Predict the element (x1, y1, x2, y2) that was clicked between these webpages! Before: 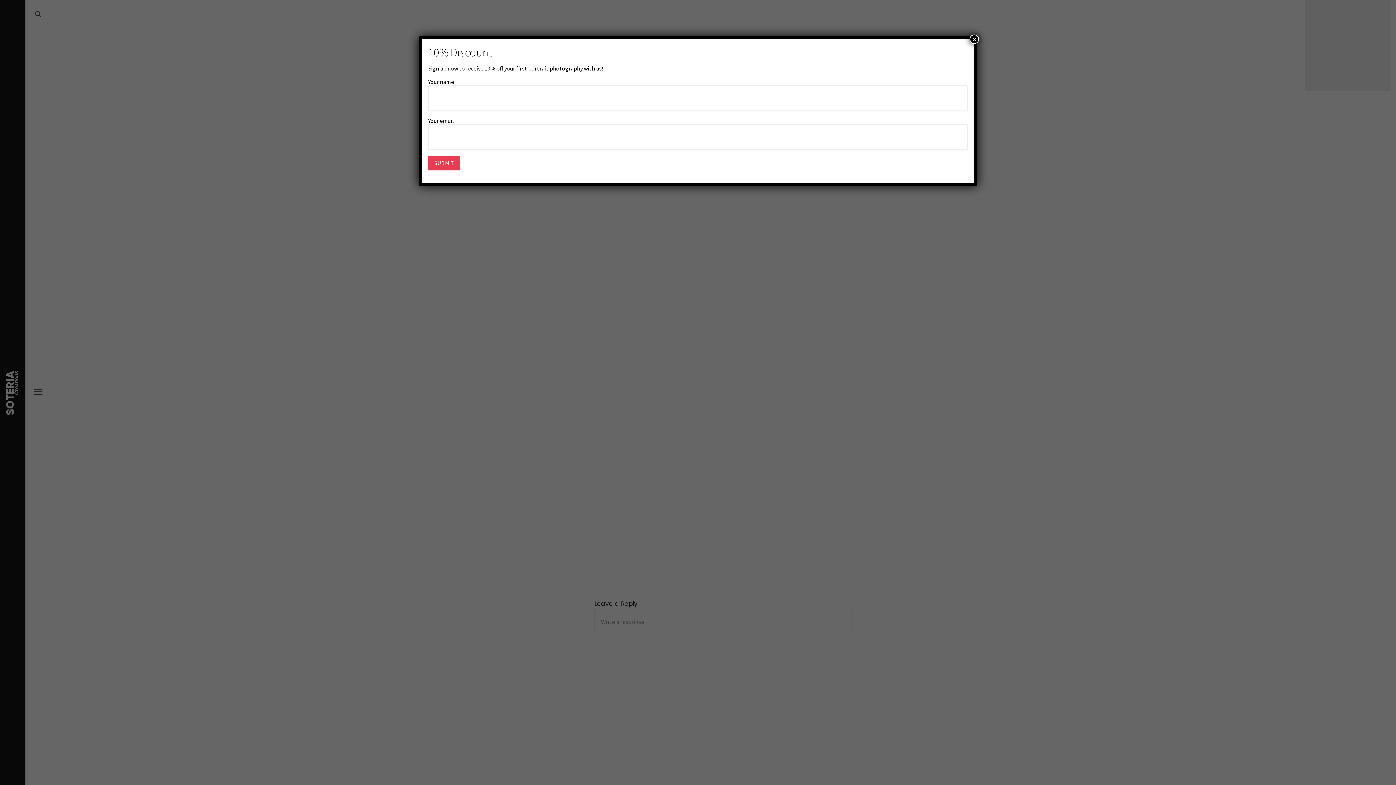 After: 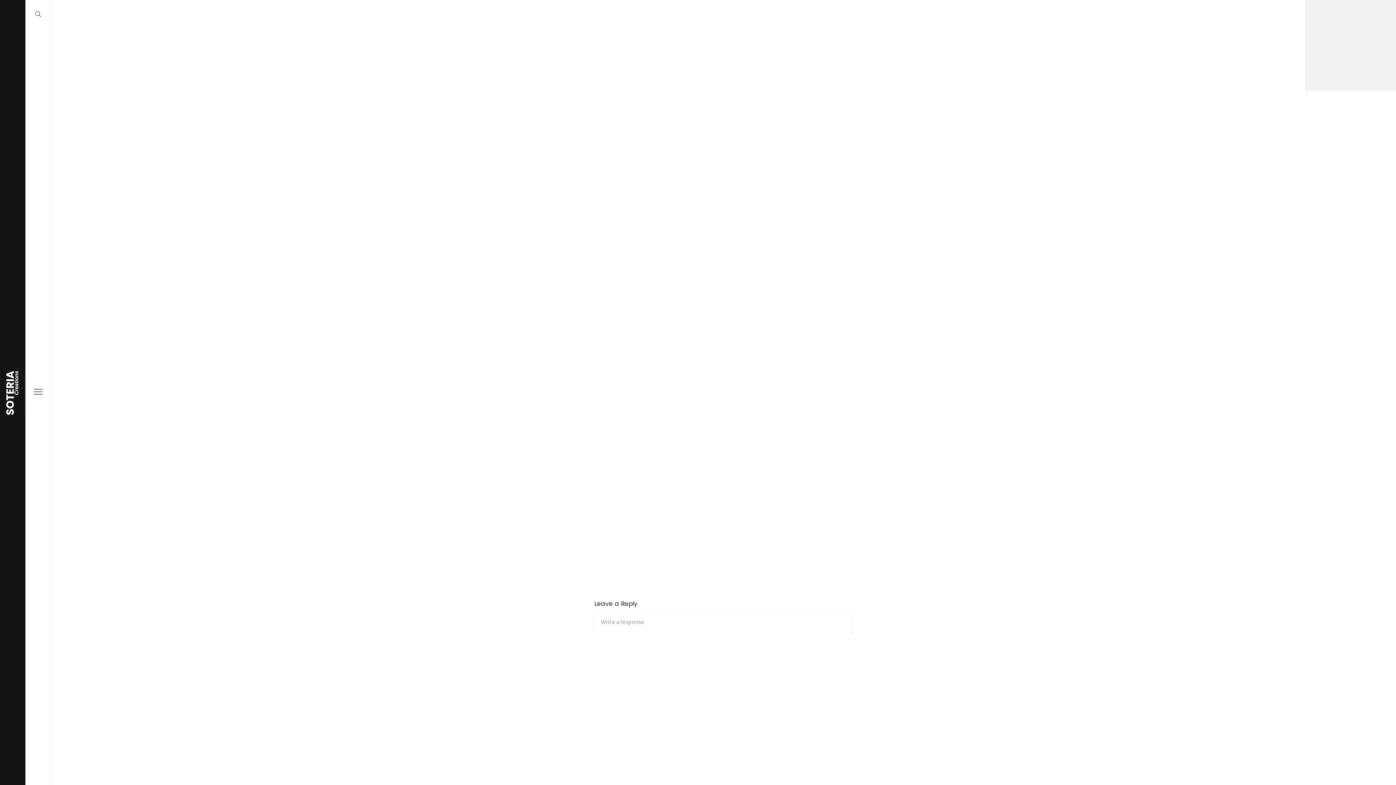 Action: label: Close bbox: (969, 34, 979, 44)